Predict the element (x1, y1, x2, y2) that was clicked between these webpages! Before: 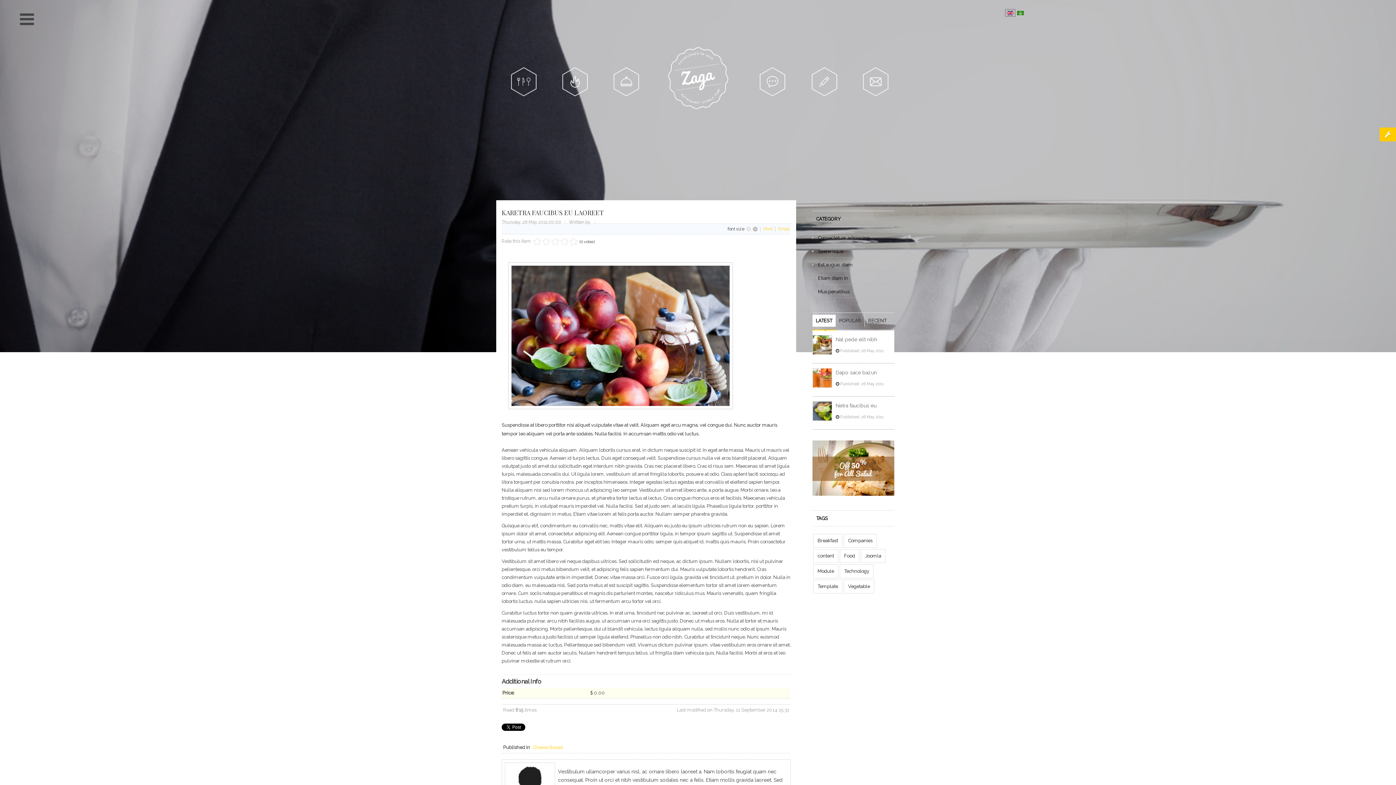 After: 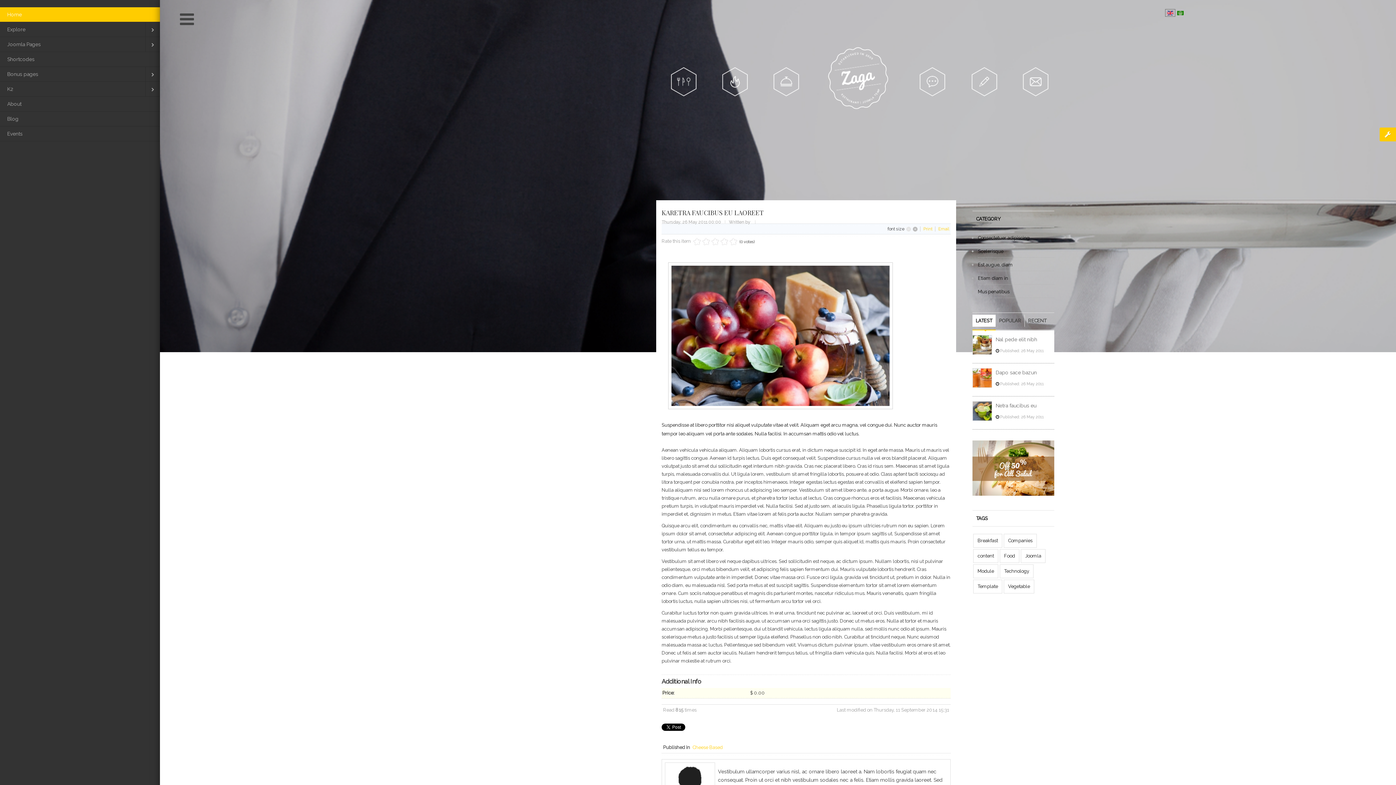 Action: bbox: (14, 9, 39, 28)